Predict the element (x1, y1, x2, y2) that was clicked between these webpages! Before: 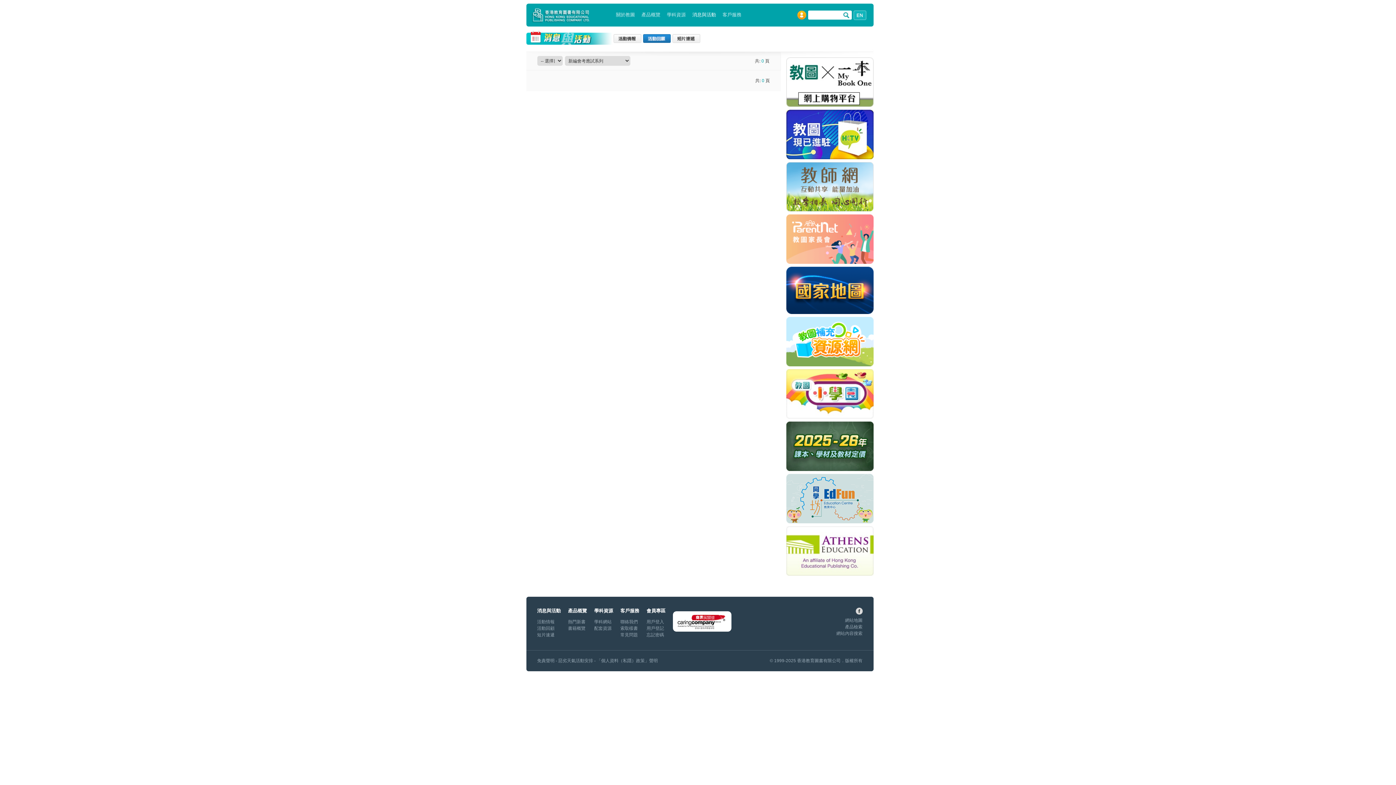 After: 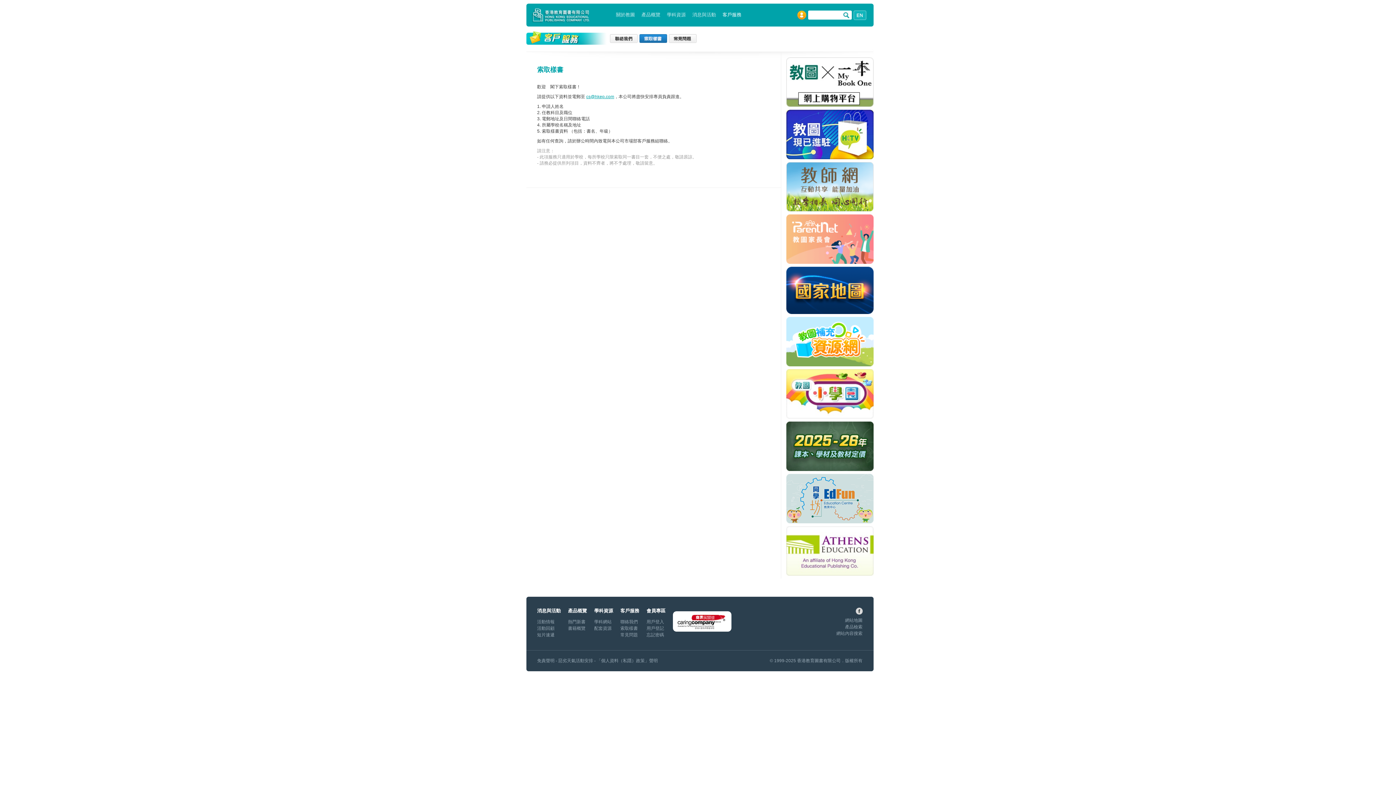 Action: label: 索取樣書 bbox: (620, 626, 639, 631)